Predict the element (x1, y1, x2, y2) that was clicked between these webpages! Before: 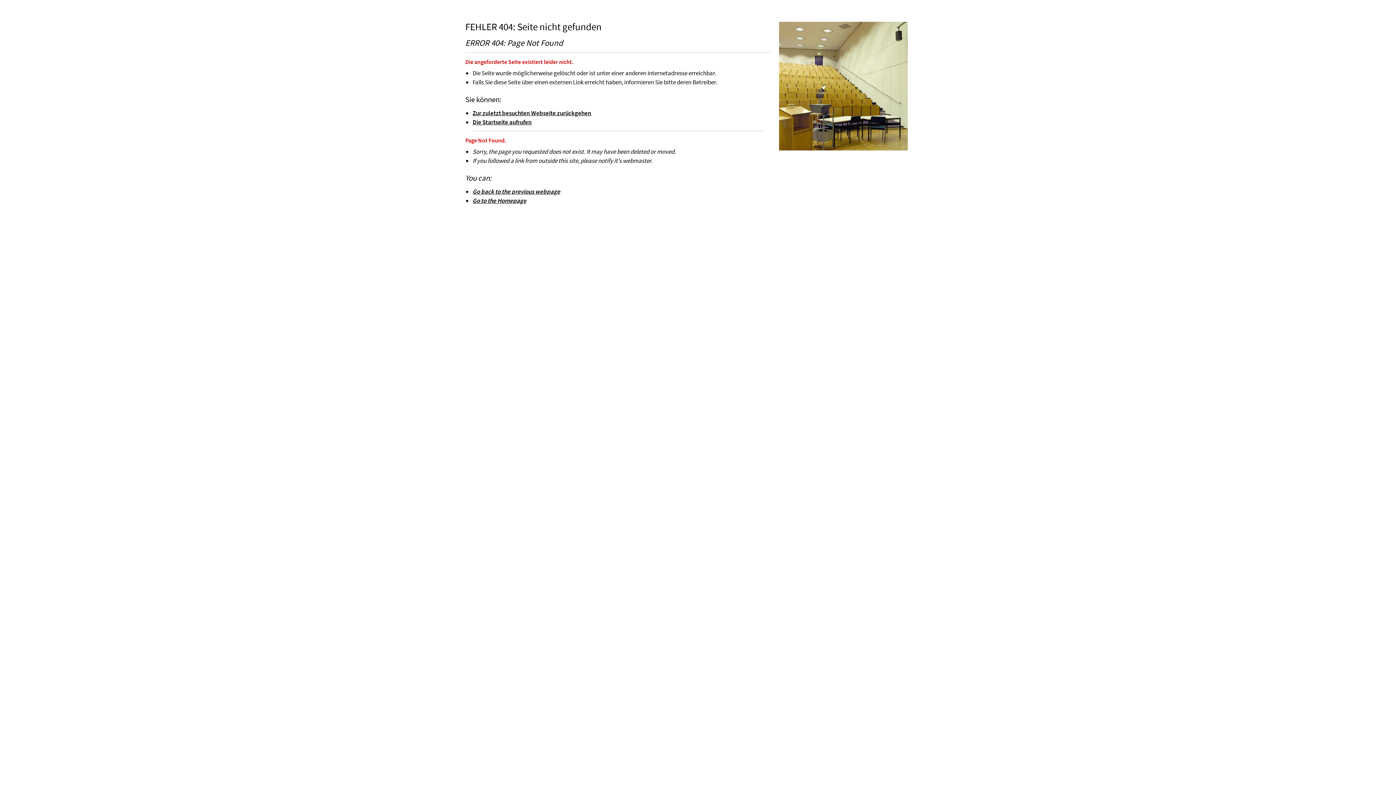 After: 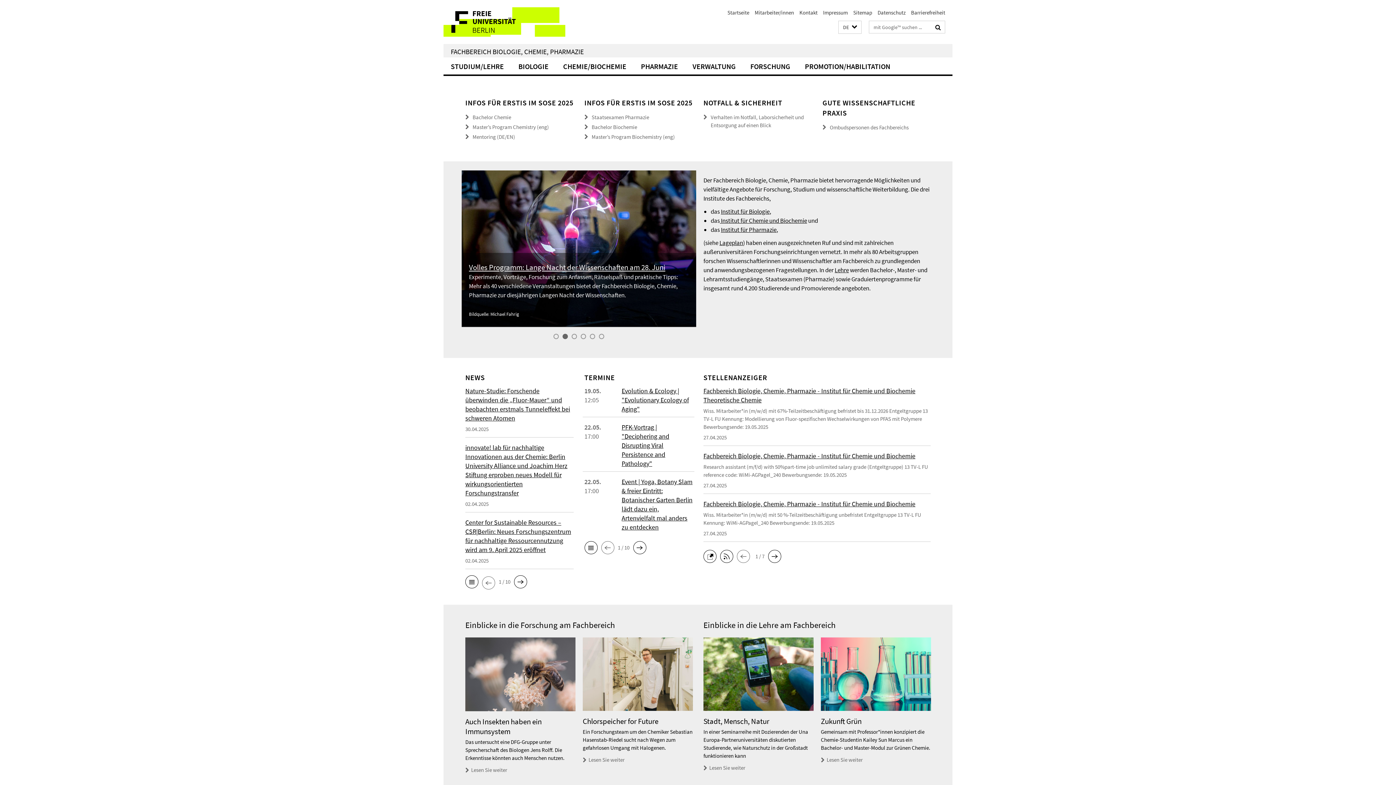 Action: bbox: (472, 118, 532, 126) label: Die Startseite aufrufen